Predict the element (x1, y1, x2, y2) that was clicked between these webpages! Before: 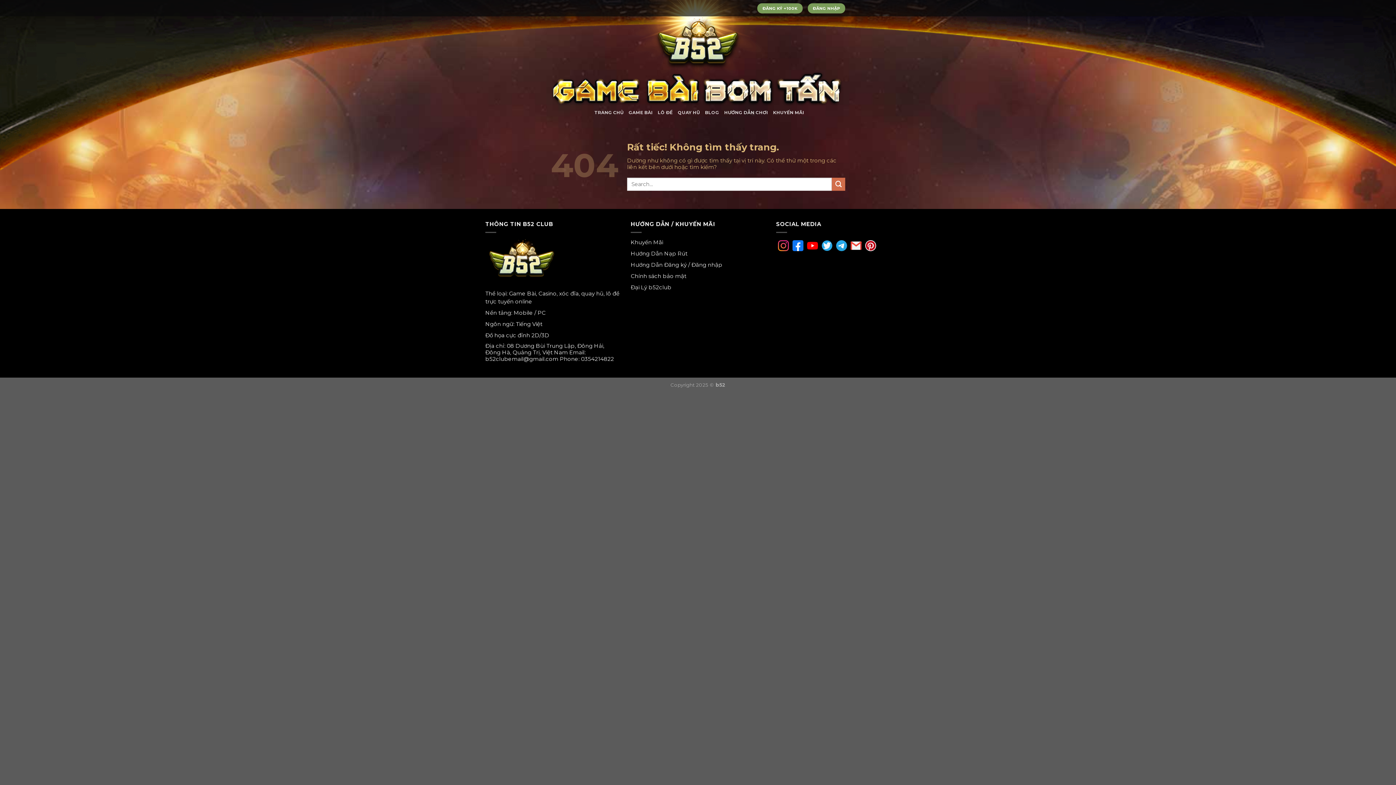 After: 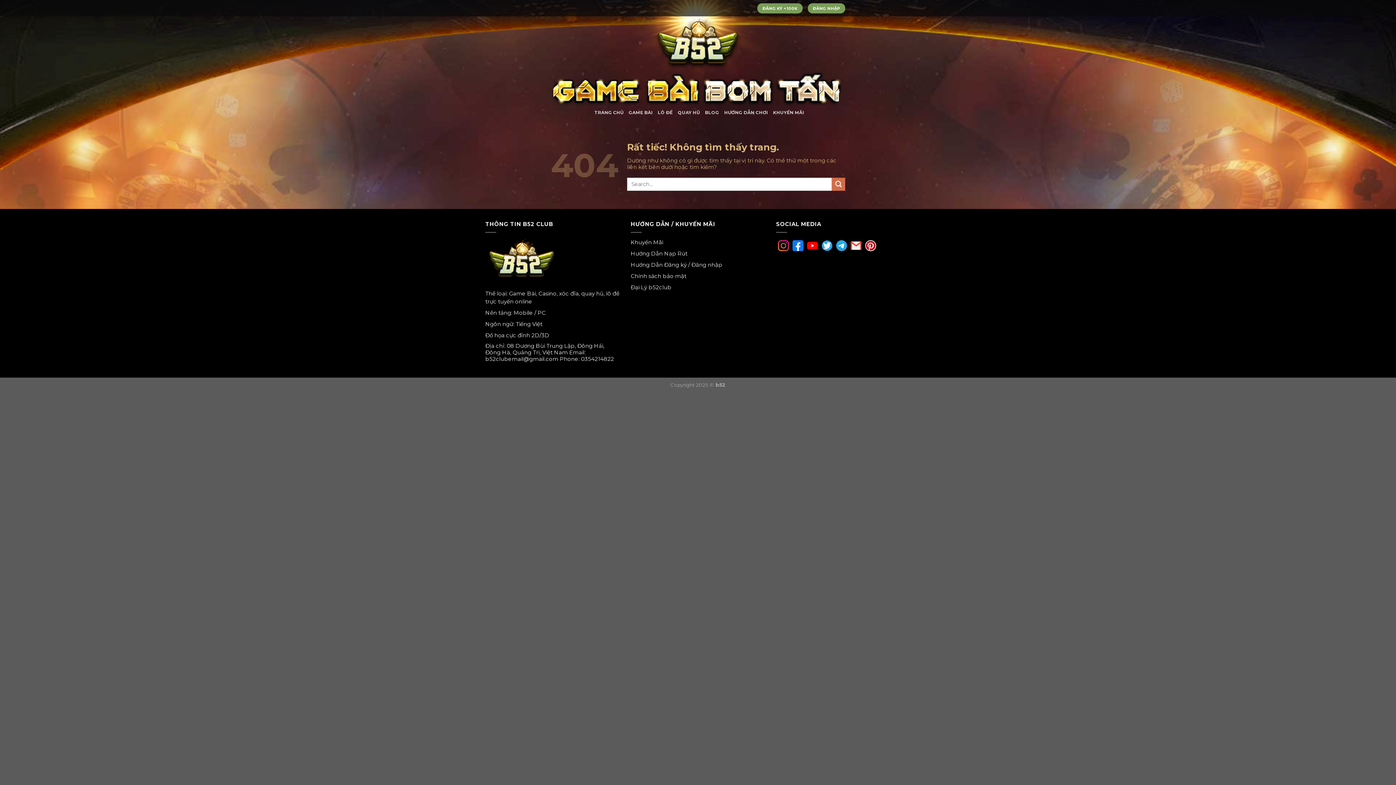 Action: bbox: (834, 238, 849, 252)